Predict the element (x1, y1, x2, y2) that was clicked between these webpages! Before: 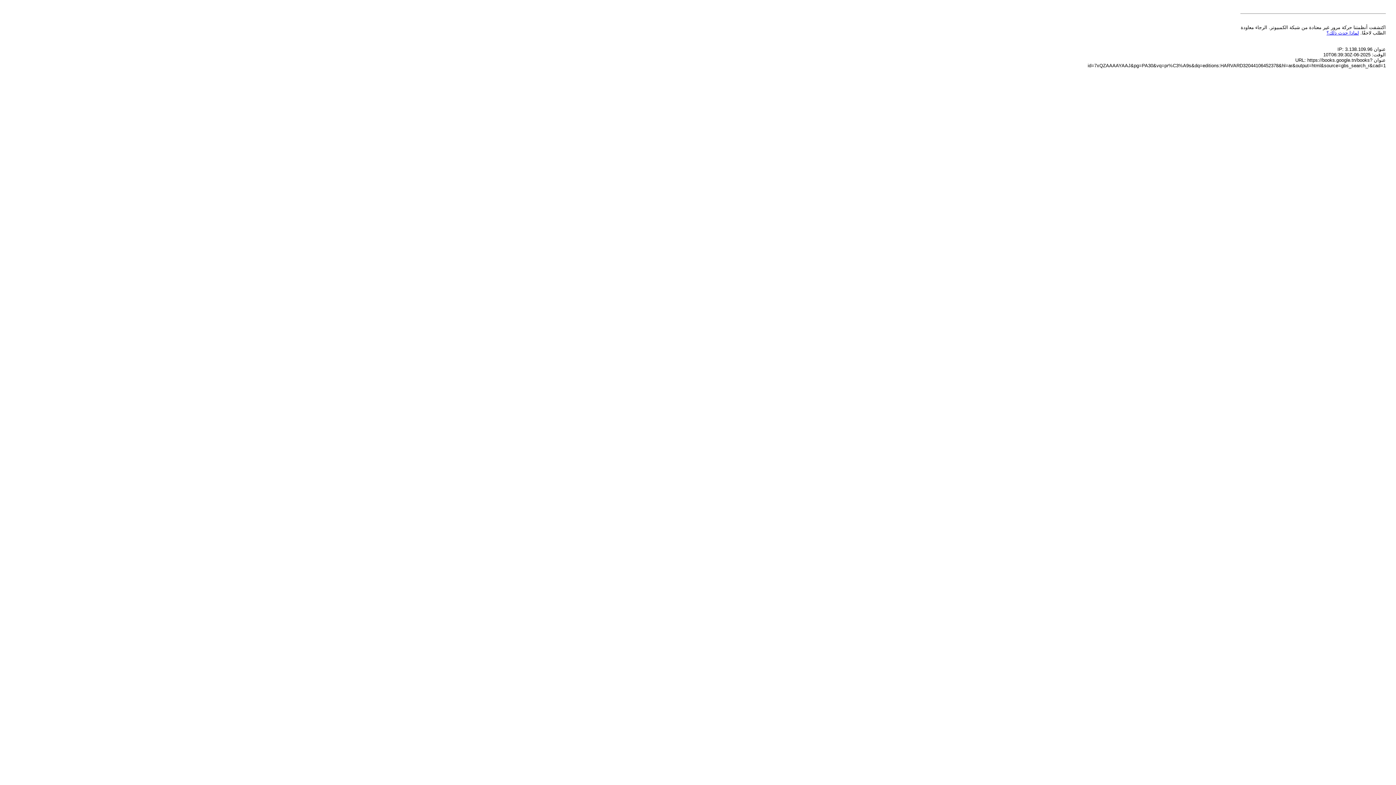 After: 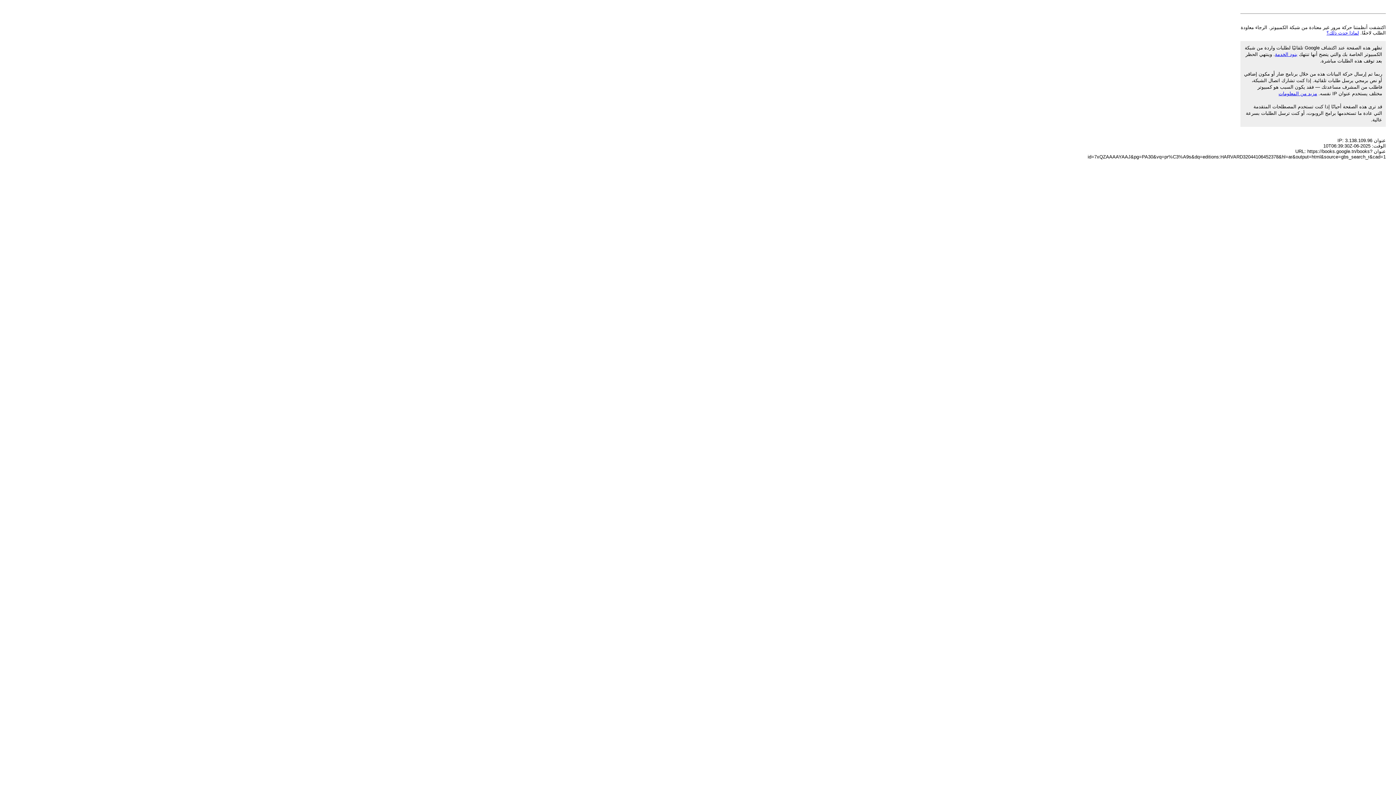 Action: label: لماذا حدث ذلك؟ bbox: (1326, 30, 1359, 35)